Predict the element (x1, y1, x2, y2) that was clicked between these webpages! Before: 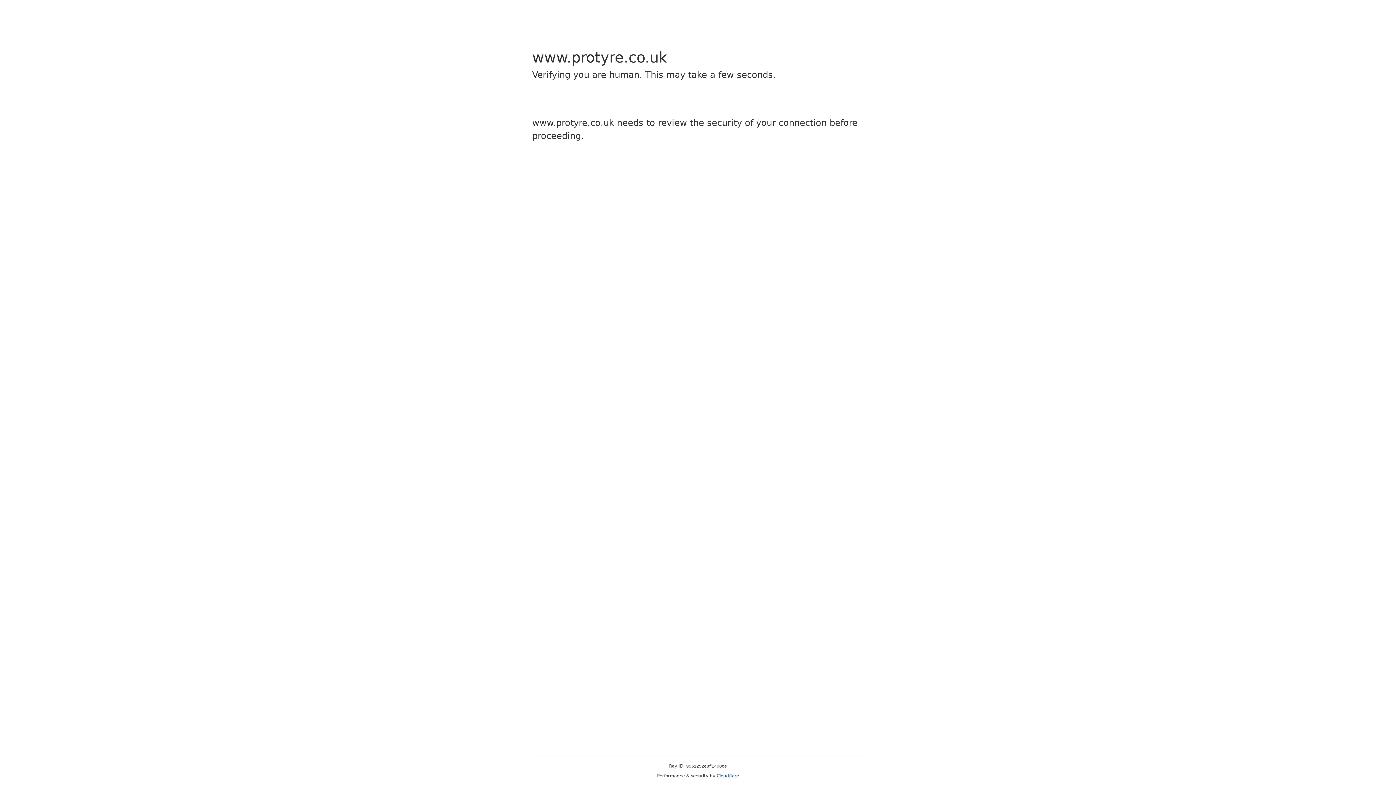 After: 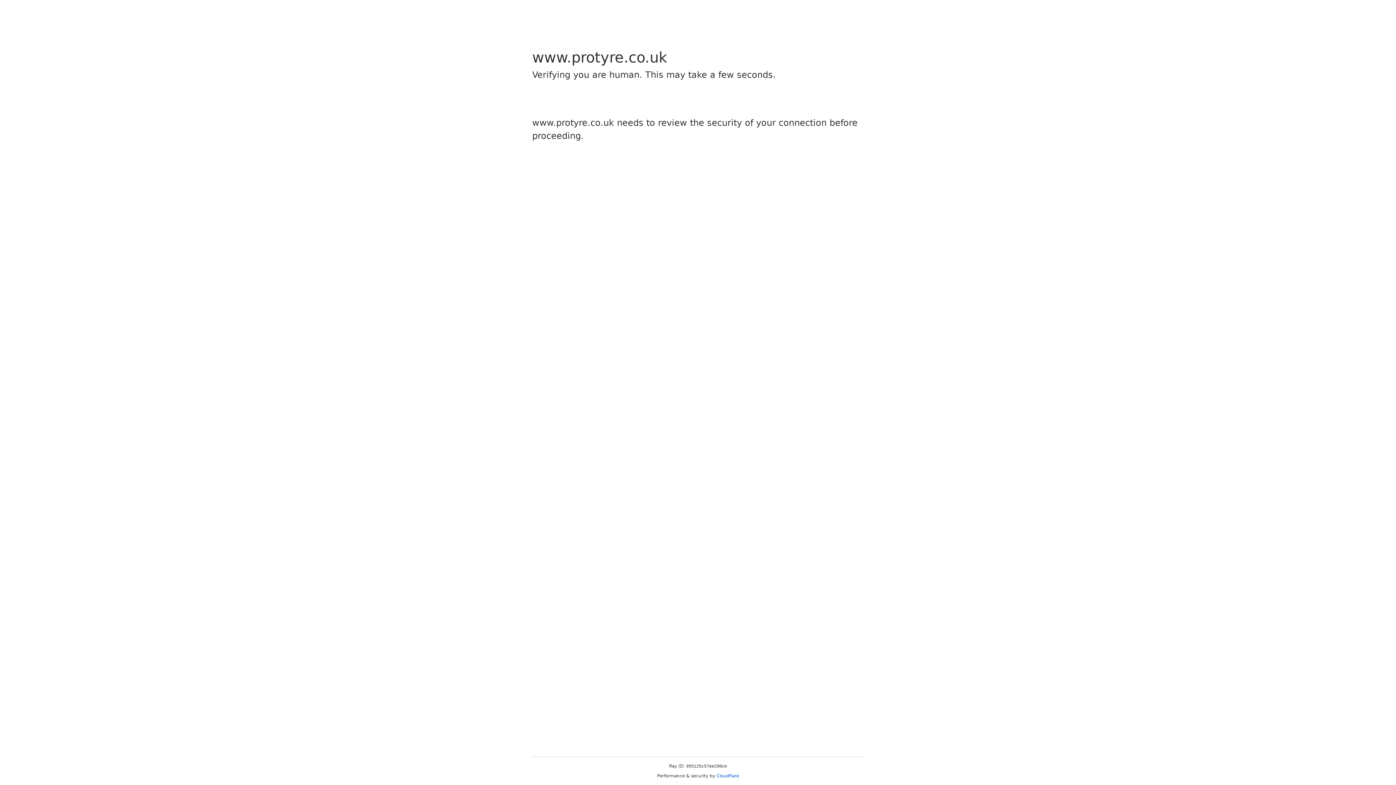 Action: bbox: (716, 773, 739, 778) label: Cloudflare